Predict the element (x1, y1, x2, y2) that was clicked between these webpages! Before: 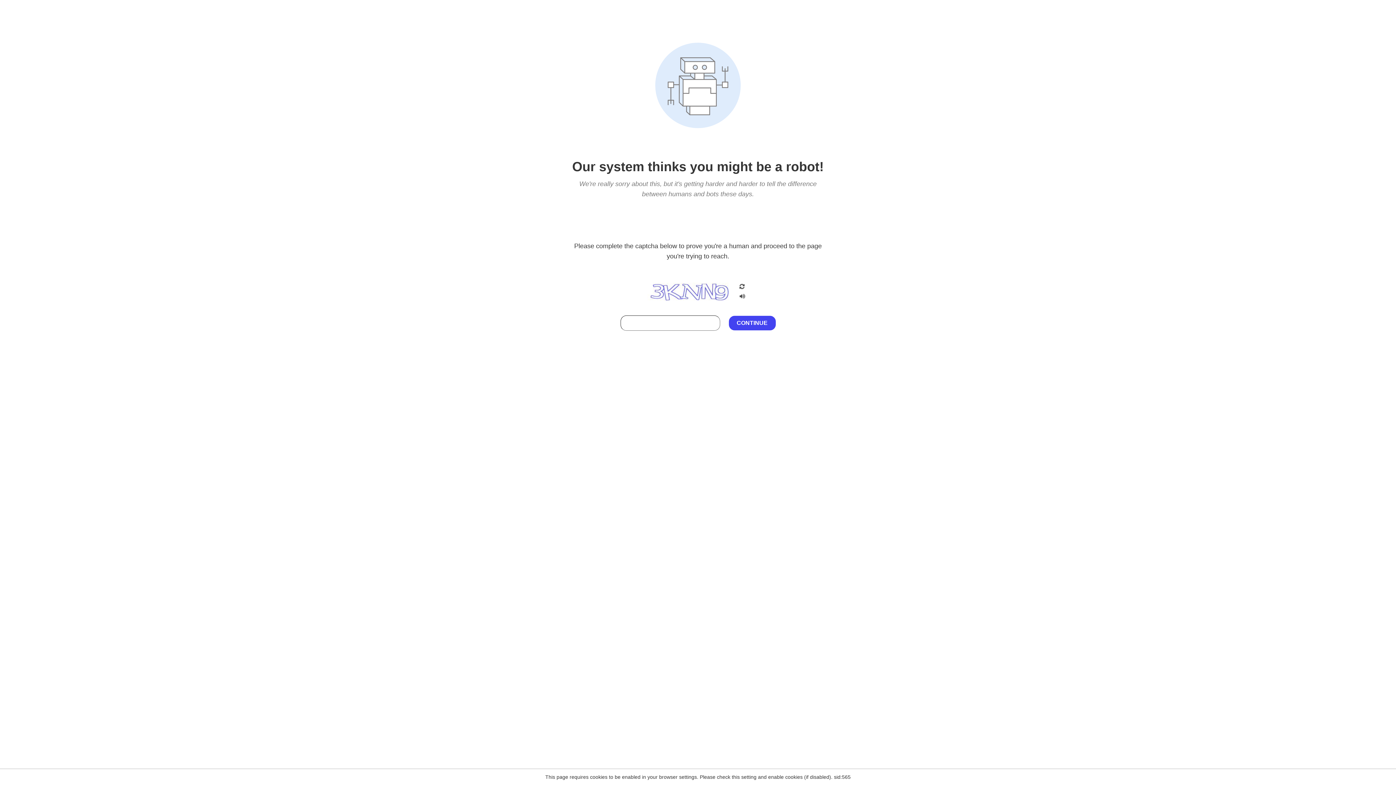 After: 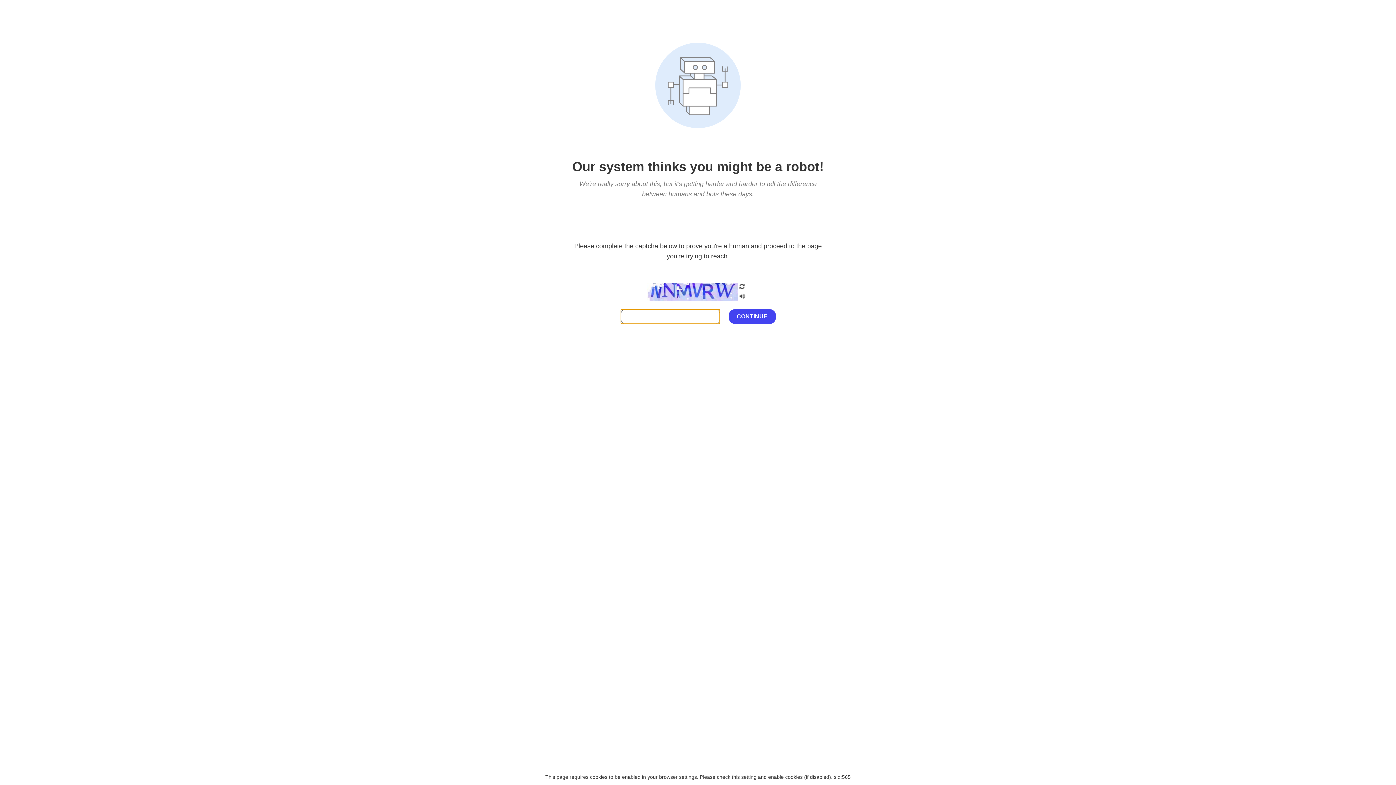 Action: bbox: (738, 200, 746, 210)